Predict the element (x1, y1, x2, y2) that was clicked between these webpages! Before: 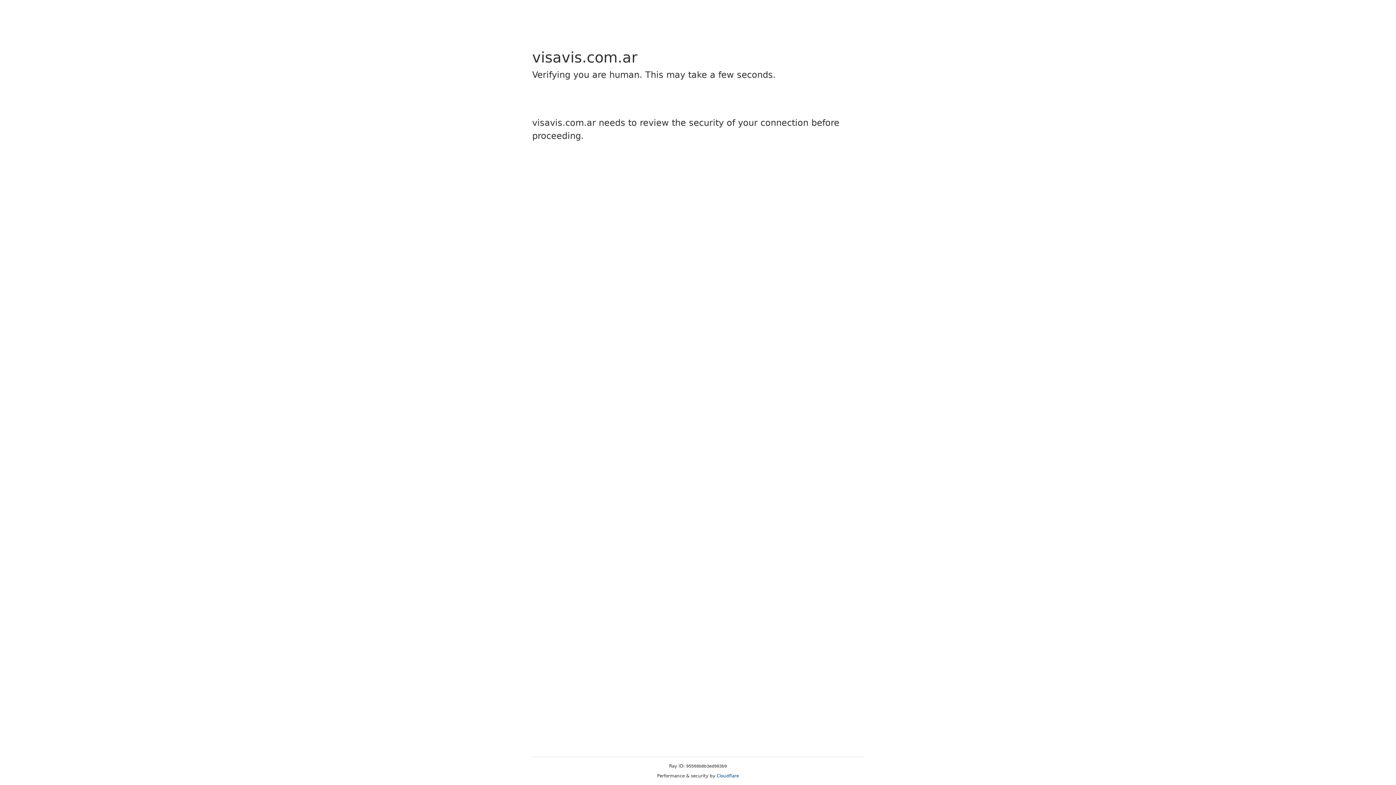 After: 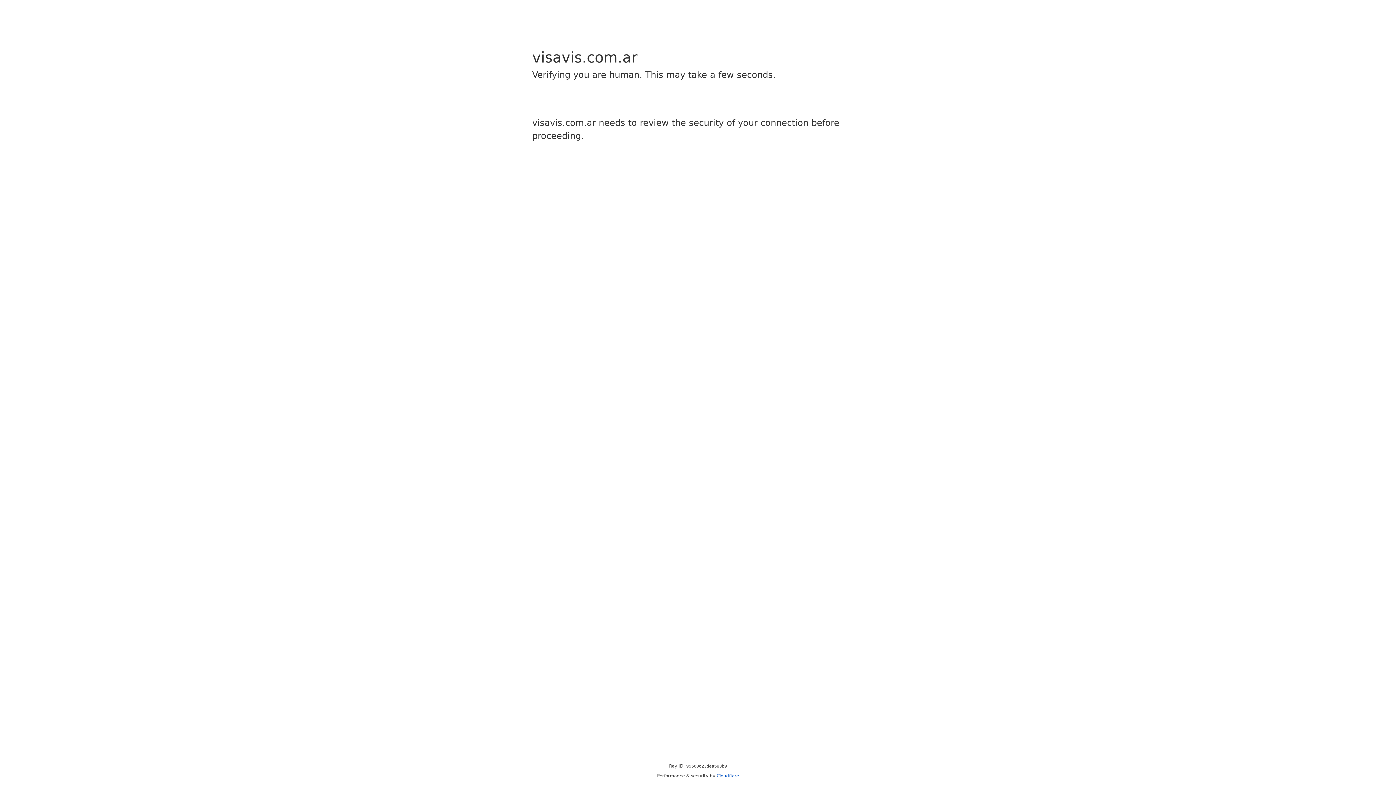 Action: bbox: (716, 773, 739, 778) label: Cloudflare